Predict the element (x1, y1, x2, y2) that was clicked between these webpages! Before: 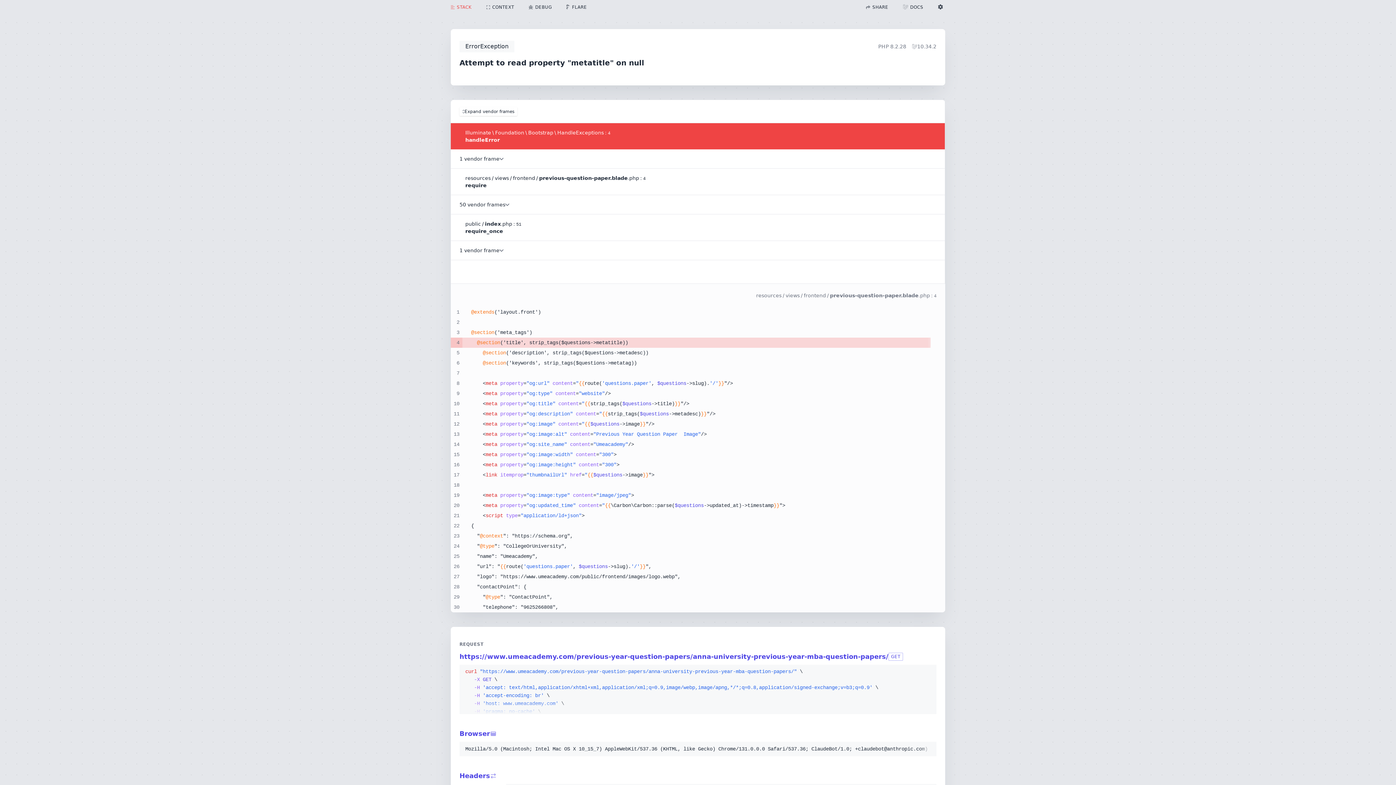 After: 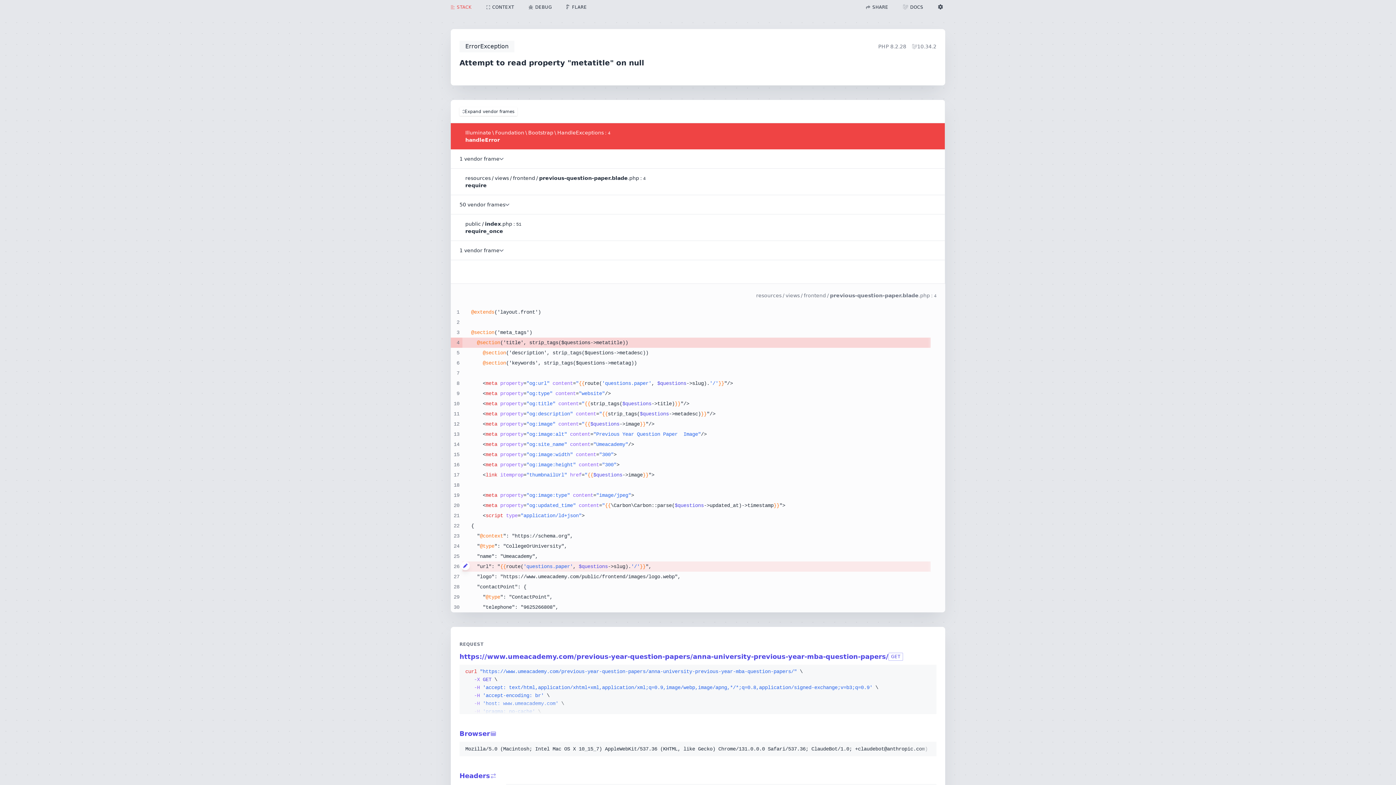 Action: bbox: (461, 561, 465, 570)